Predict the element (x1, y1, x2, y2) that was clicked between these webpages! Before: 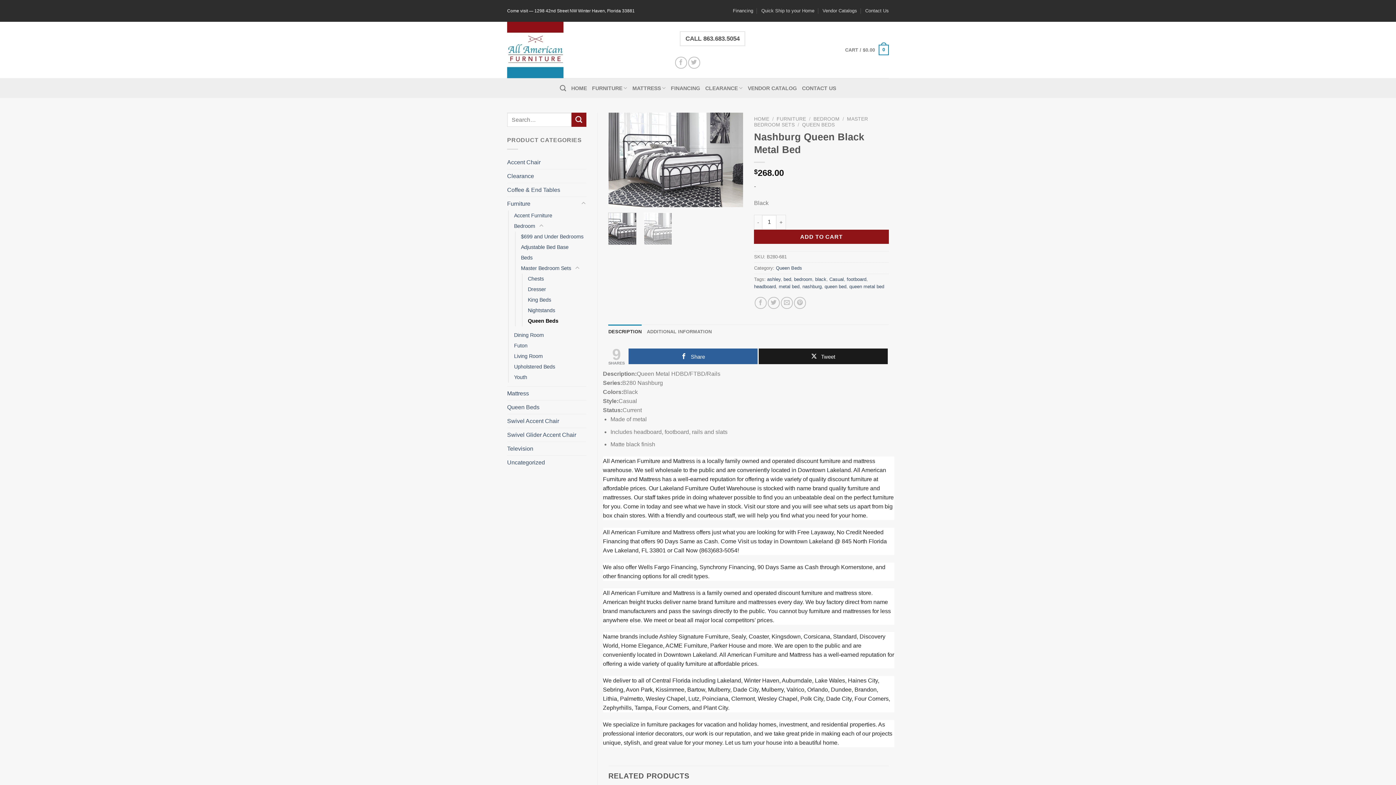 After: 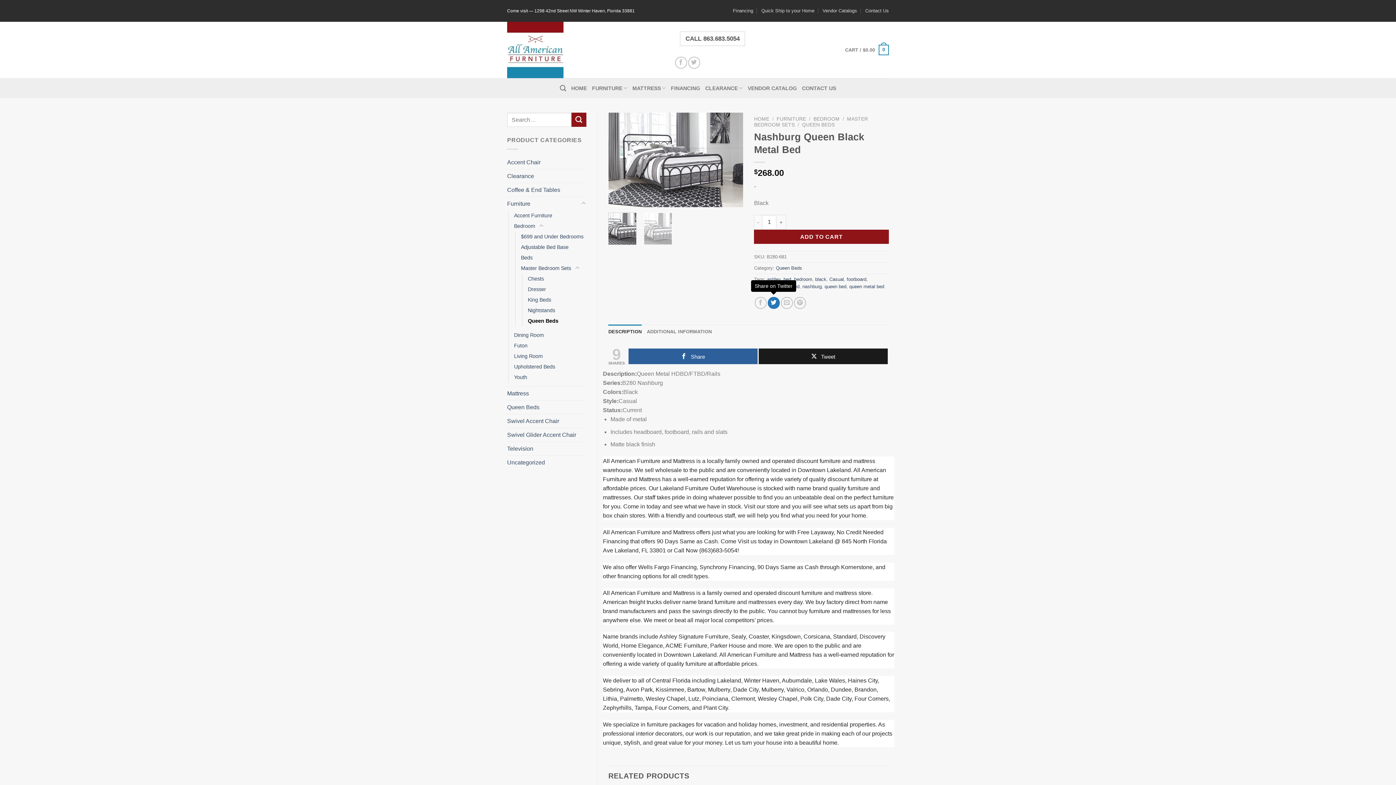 Action: bbox: (767, 297, 779, 309) label: Share on Twitter